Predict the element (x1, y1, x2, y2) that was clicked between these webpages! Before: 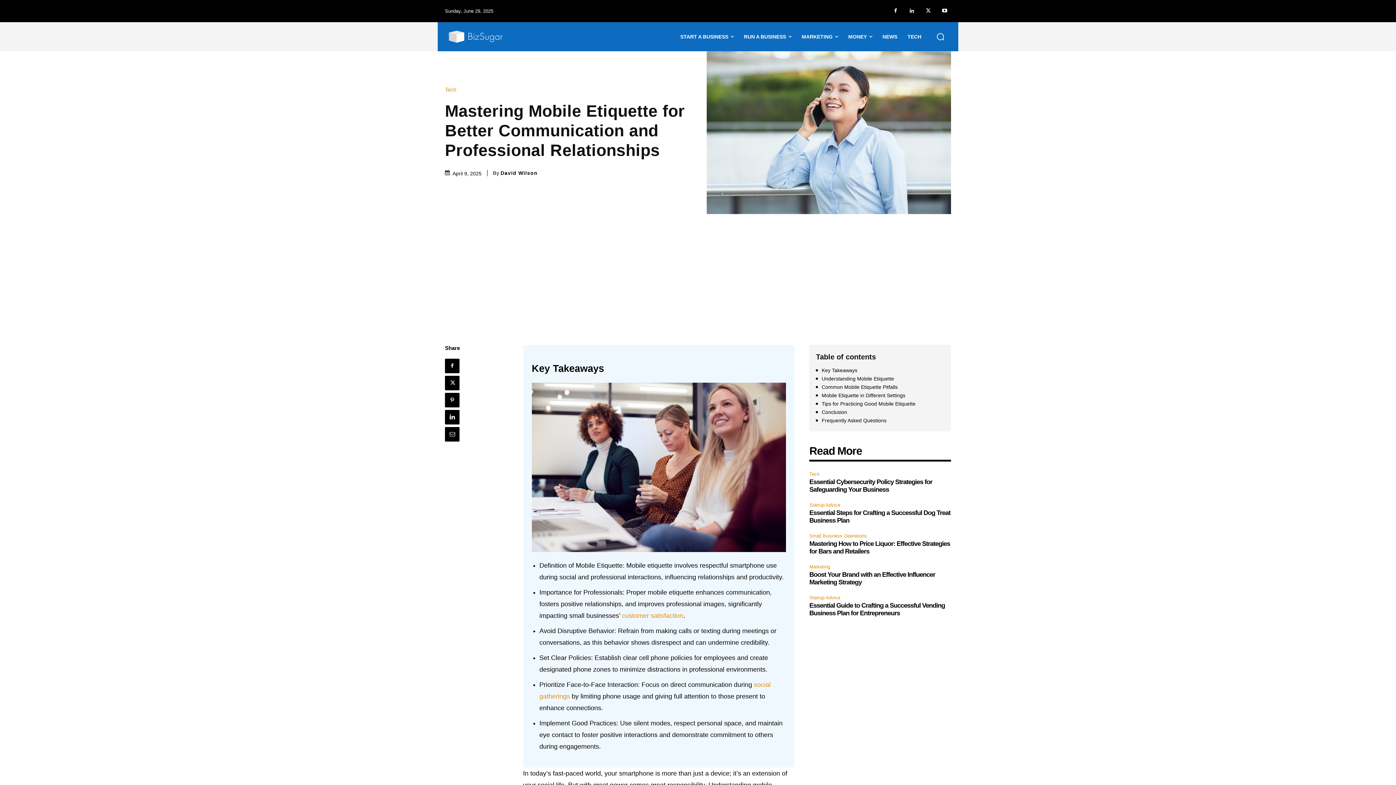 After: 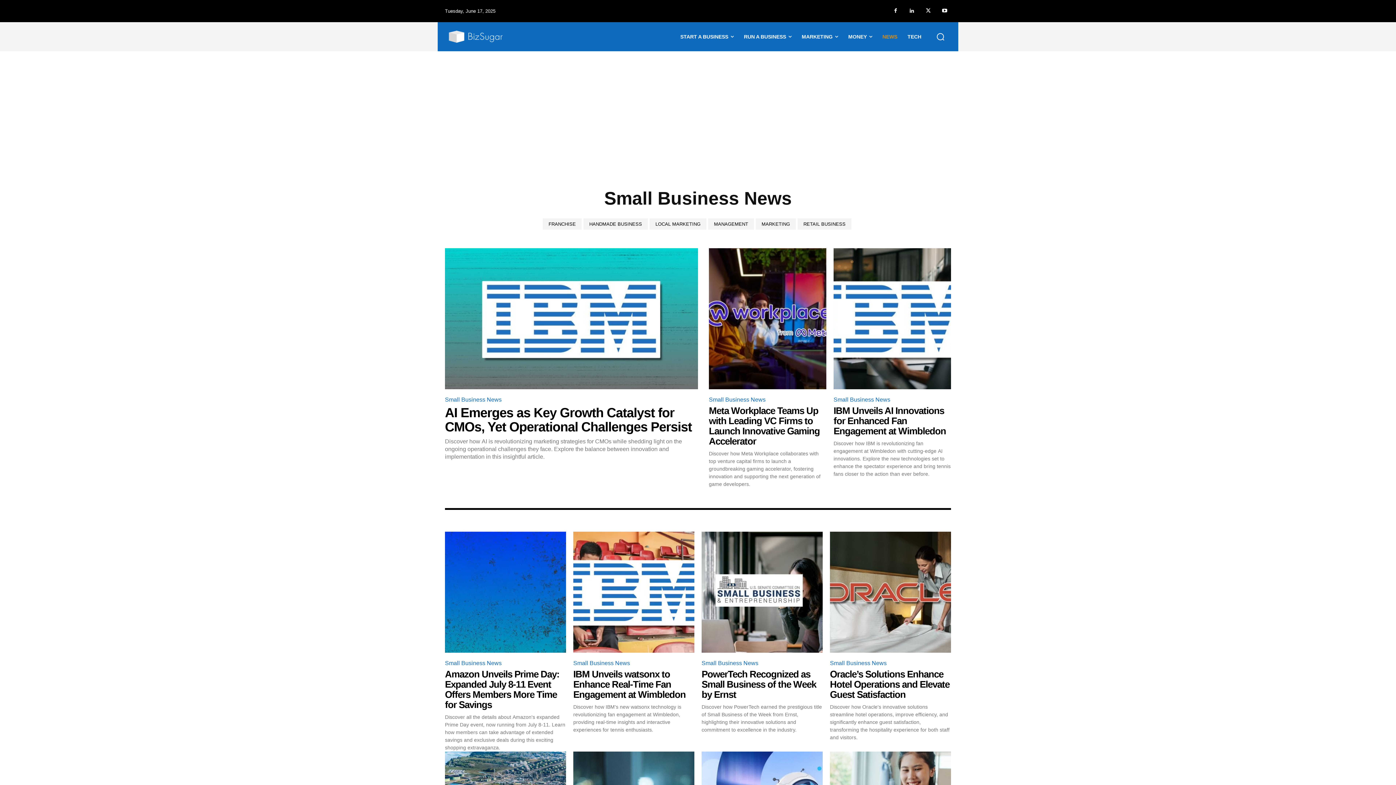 Action: bbox: (877, 22, 902, 51) label: NEWS